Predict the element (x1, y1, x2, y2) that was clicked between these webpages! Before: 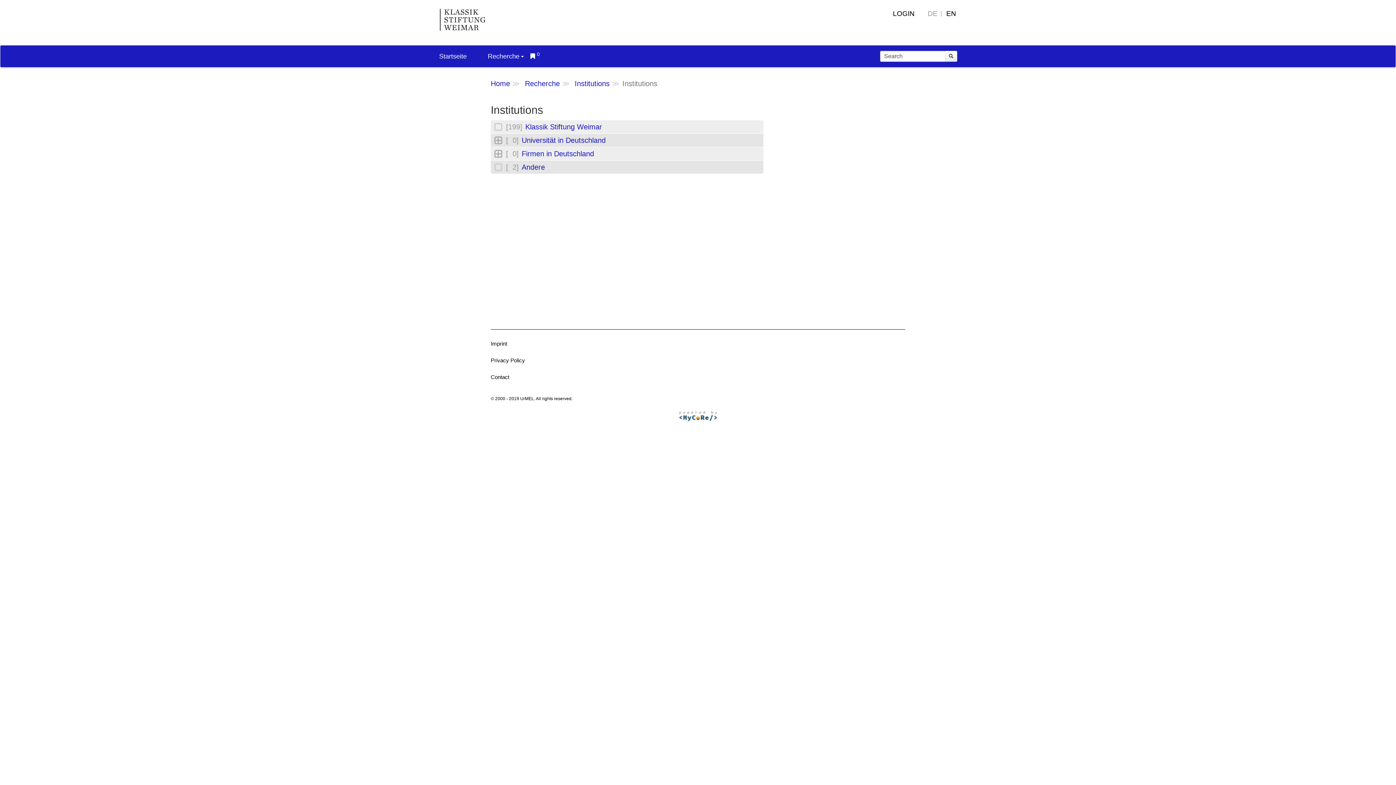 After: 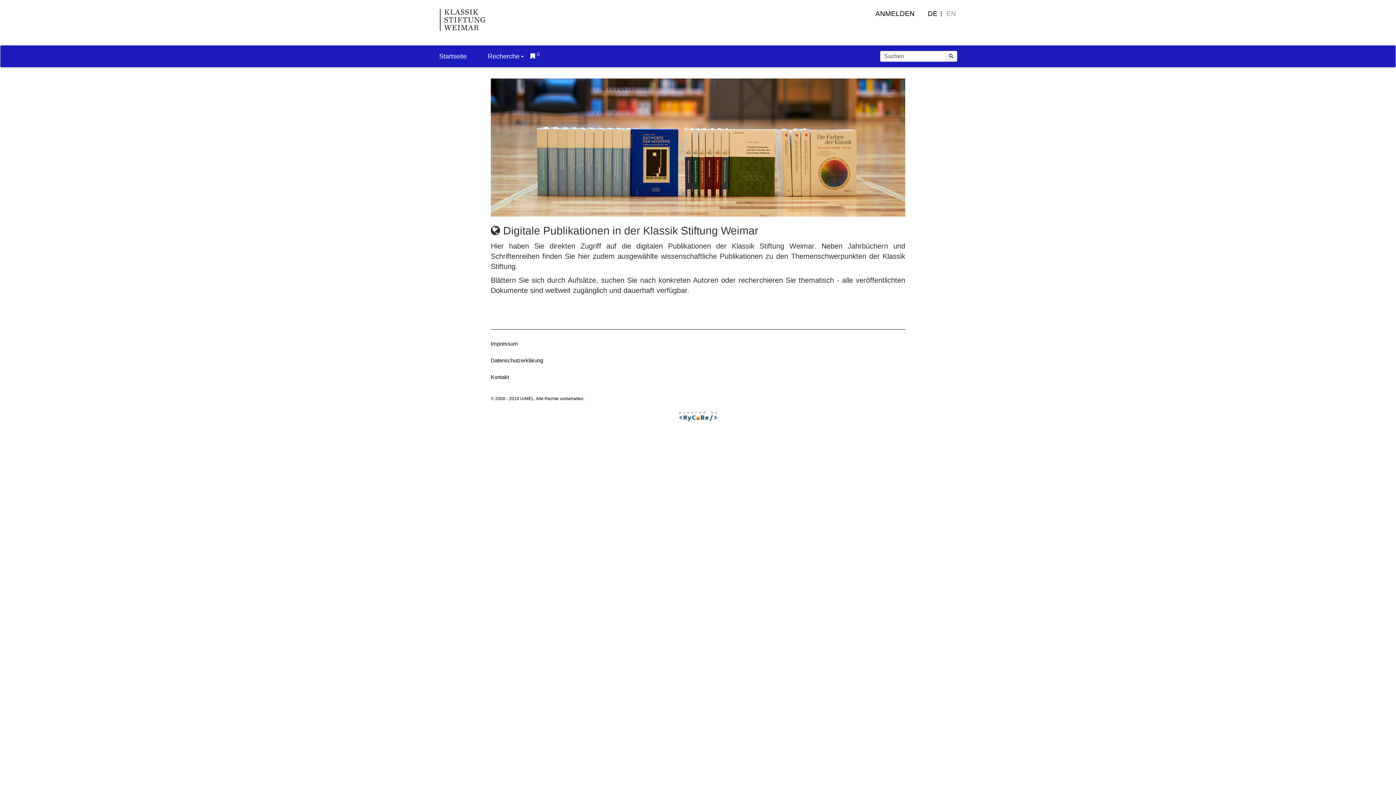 Action: label: Home bbox: (490, 79, 510, 87)